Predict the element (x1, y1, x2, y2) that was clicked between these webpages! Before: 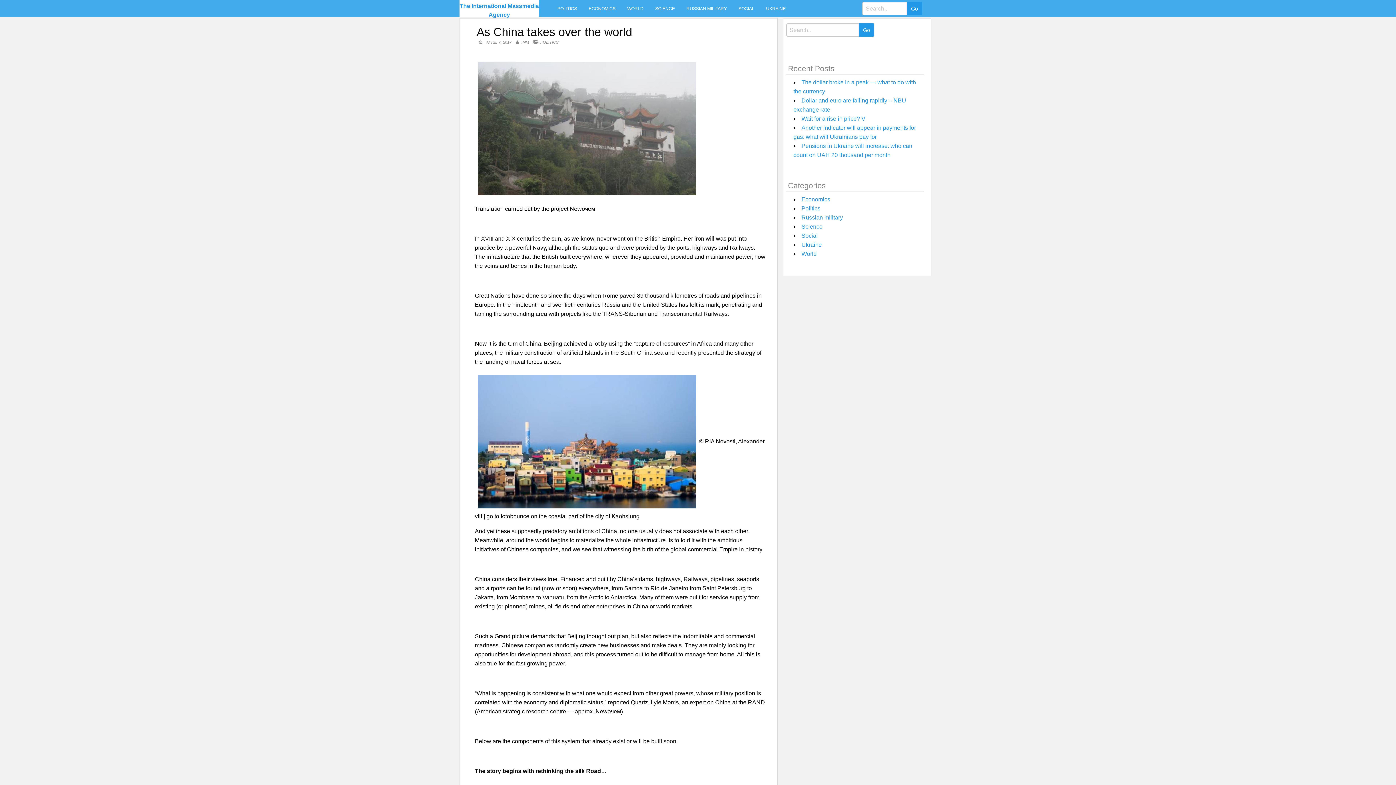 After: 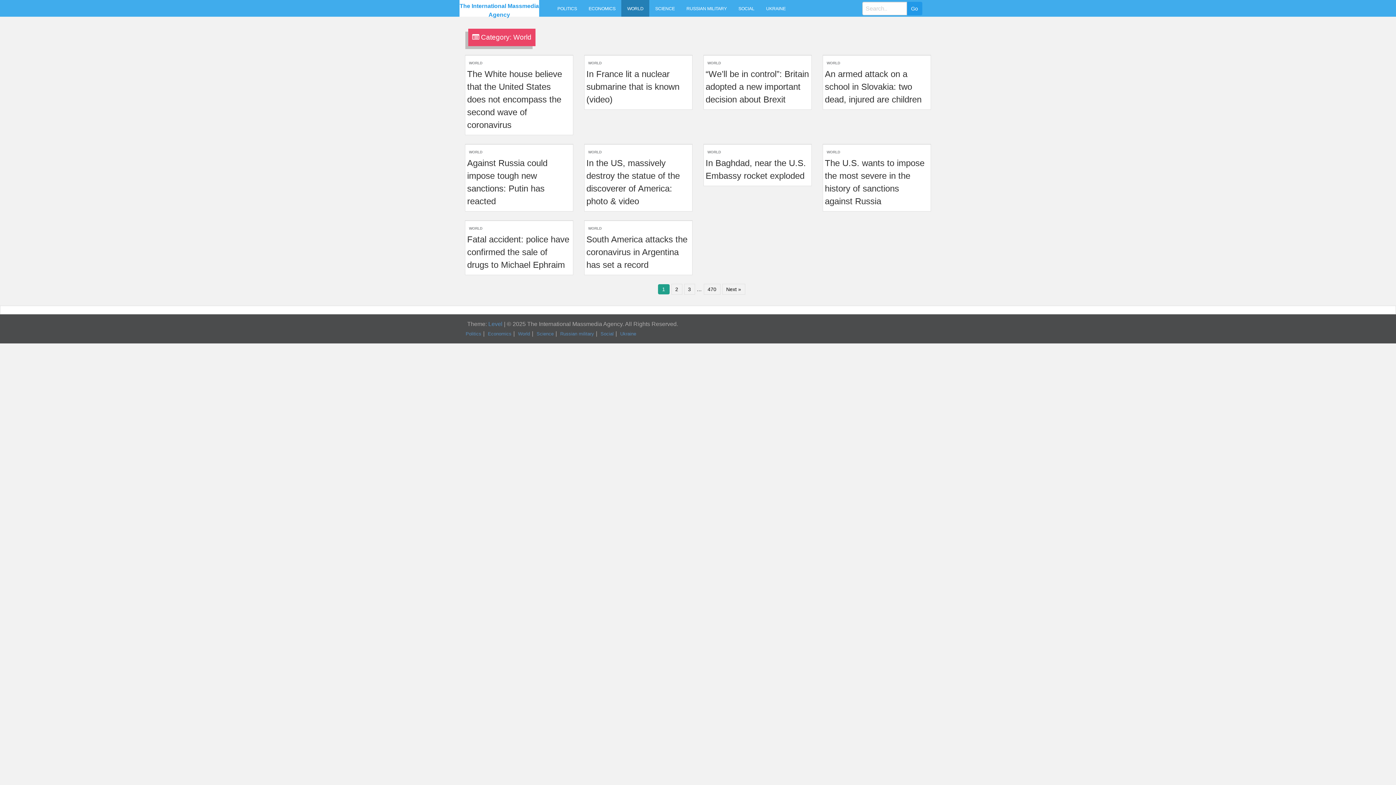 Action: label: World bbox: (801, 250, 816, 257)